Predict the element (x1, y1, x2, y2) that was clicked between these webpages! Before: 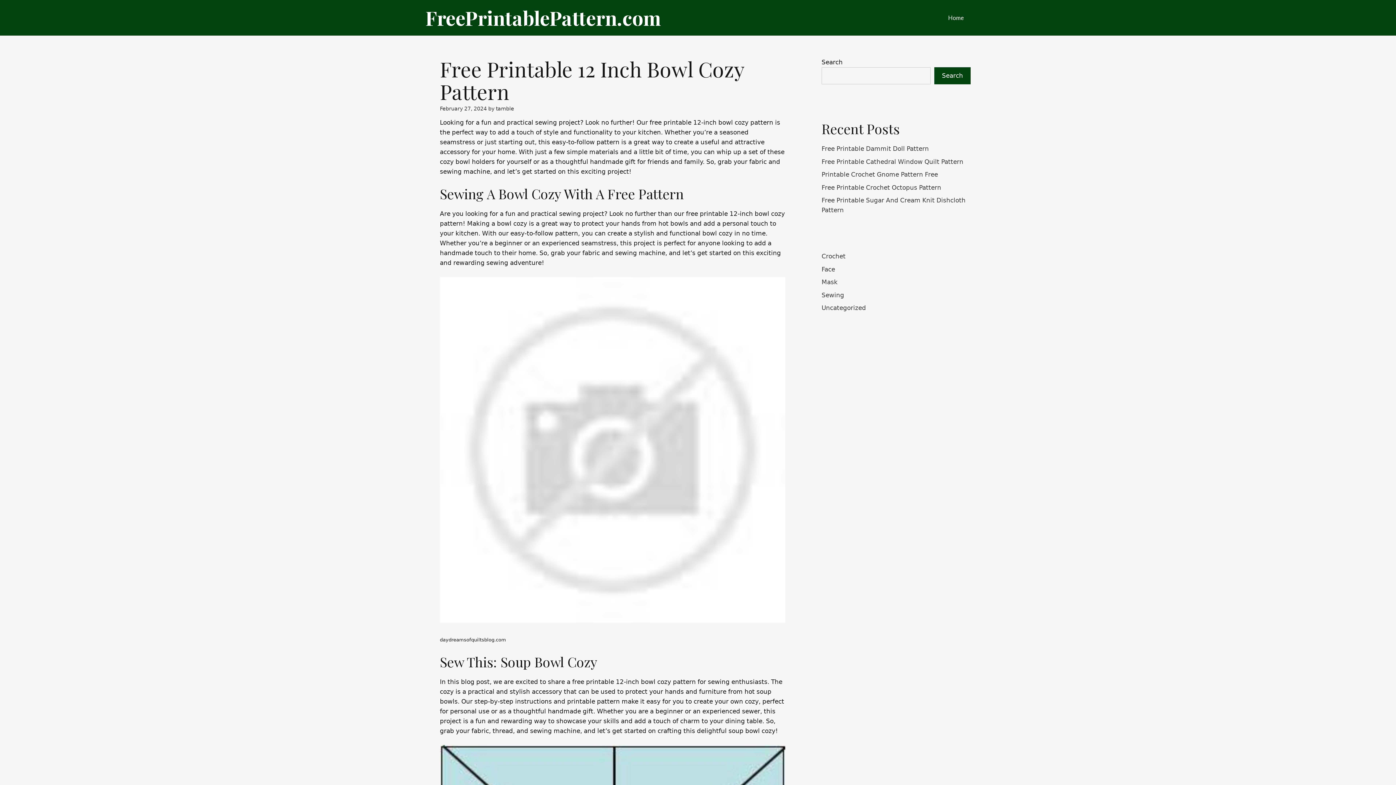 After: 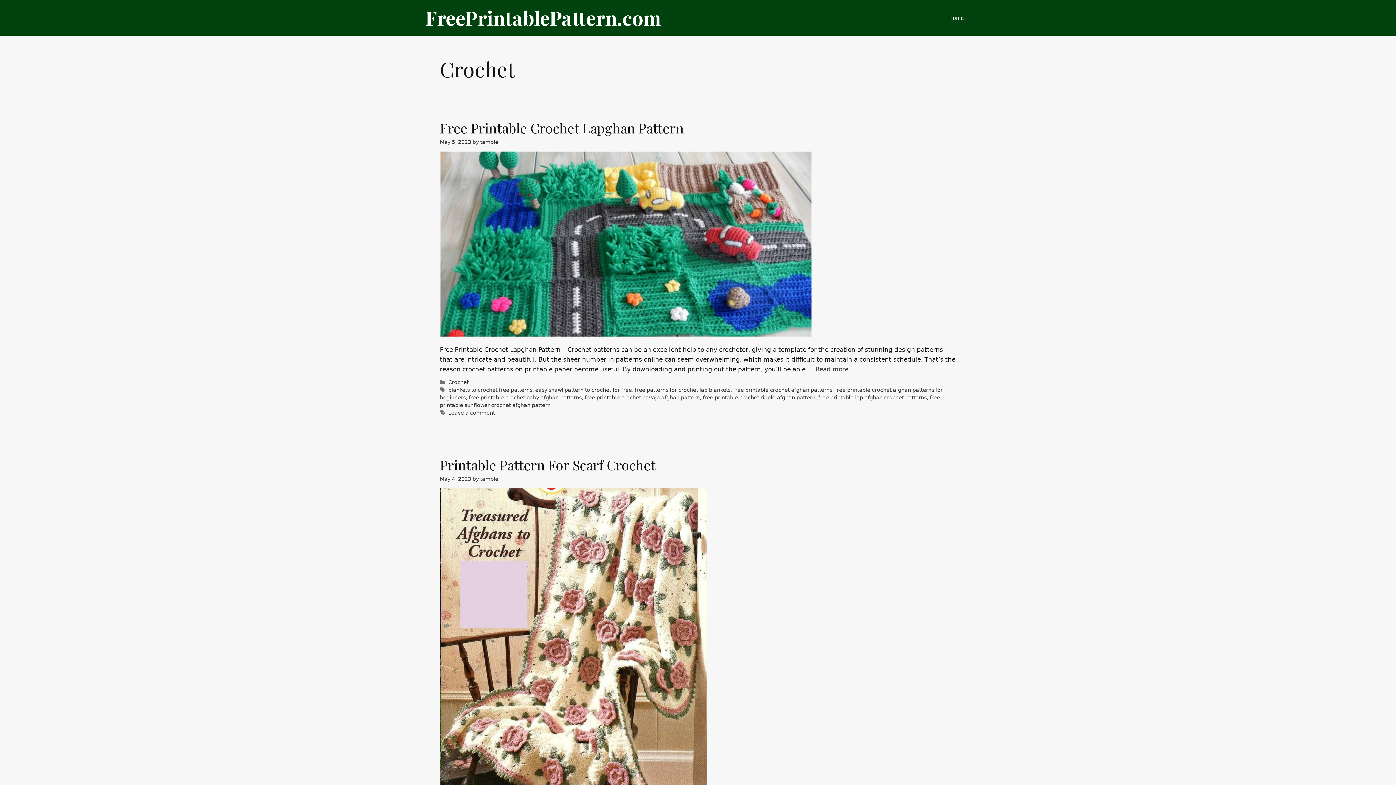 Action: label: Crochet bbox: (821, 252, 845, 260)